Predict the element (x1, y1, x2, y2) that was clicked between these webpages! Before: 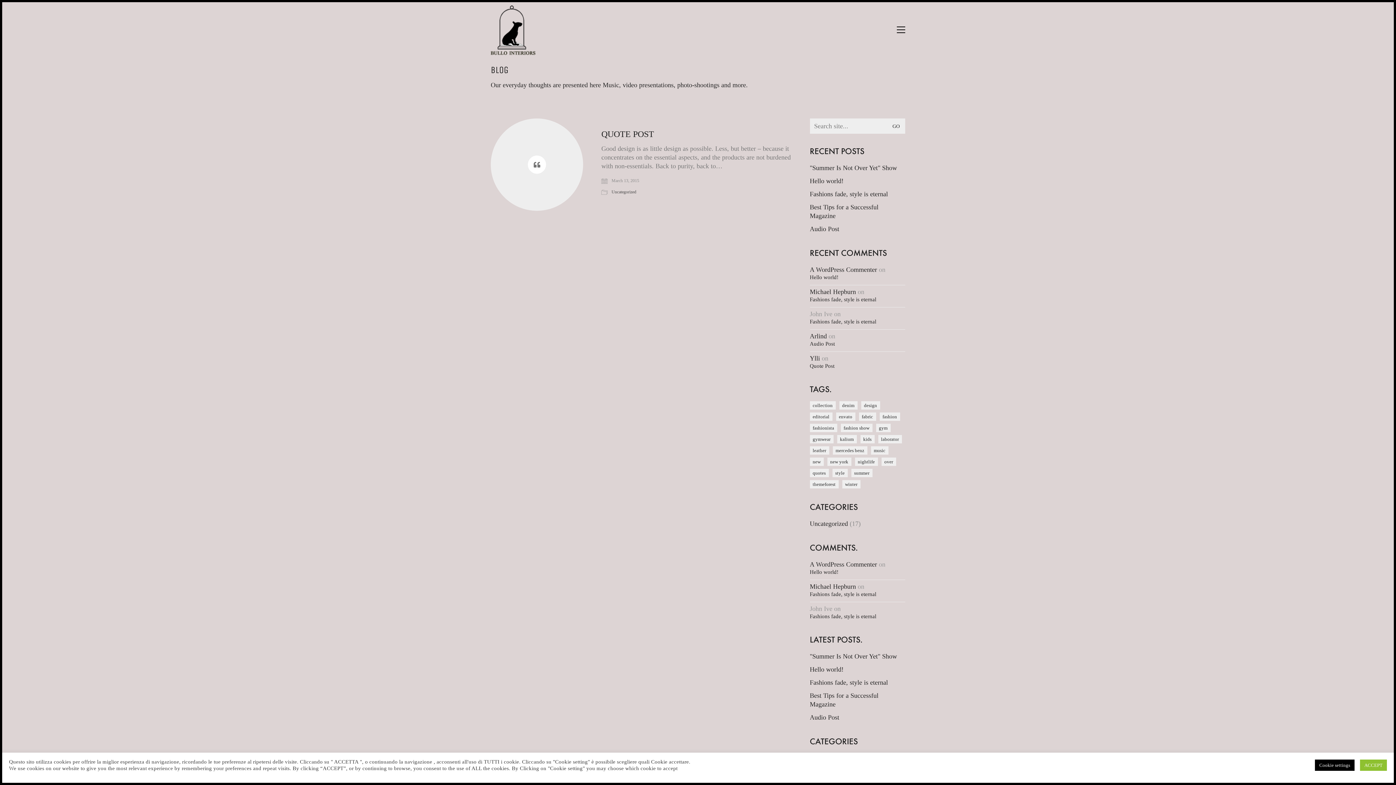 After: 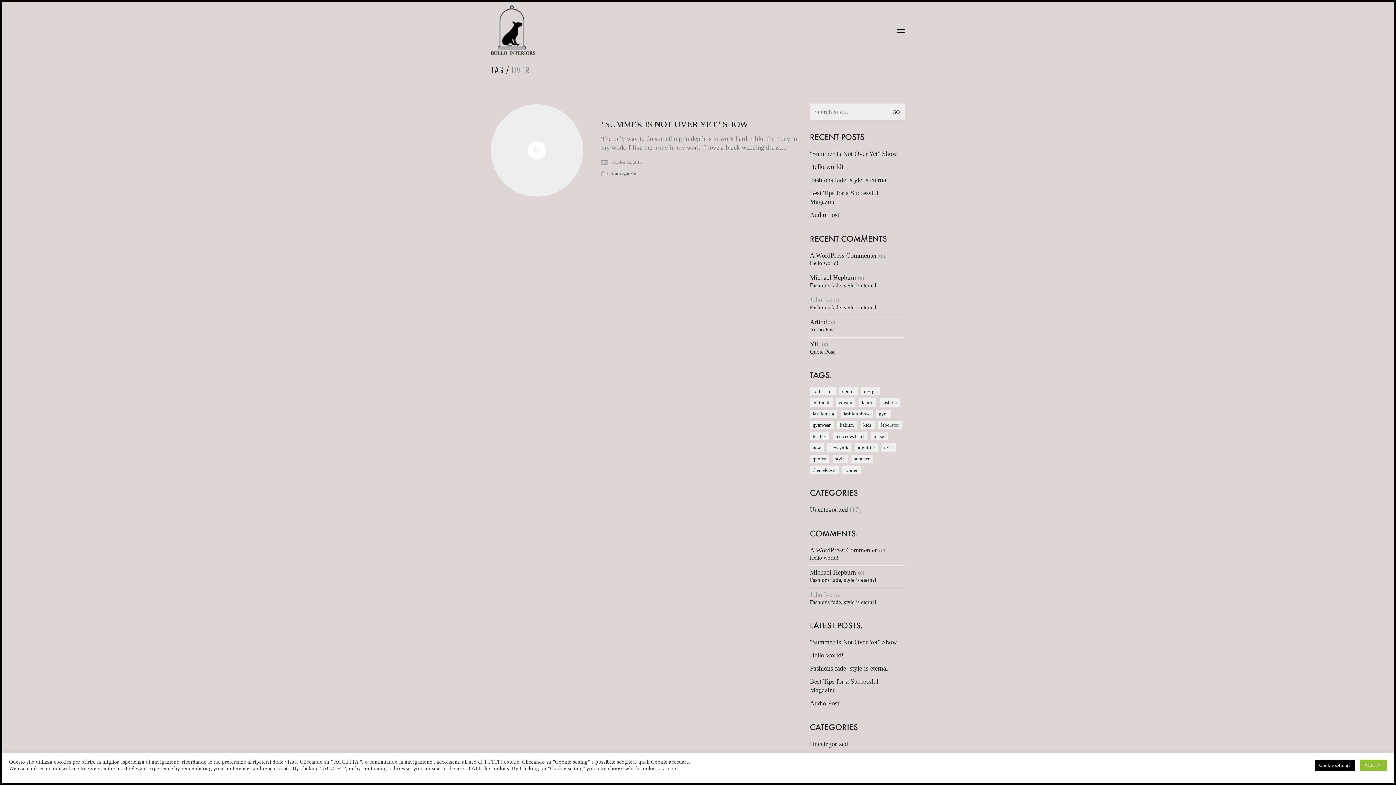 Action: bbox: (881, 457, 896, 466) label: over (1 item)